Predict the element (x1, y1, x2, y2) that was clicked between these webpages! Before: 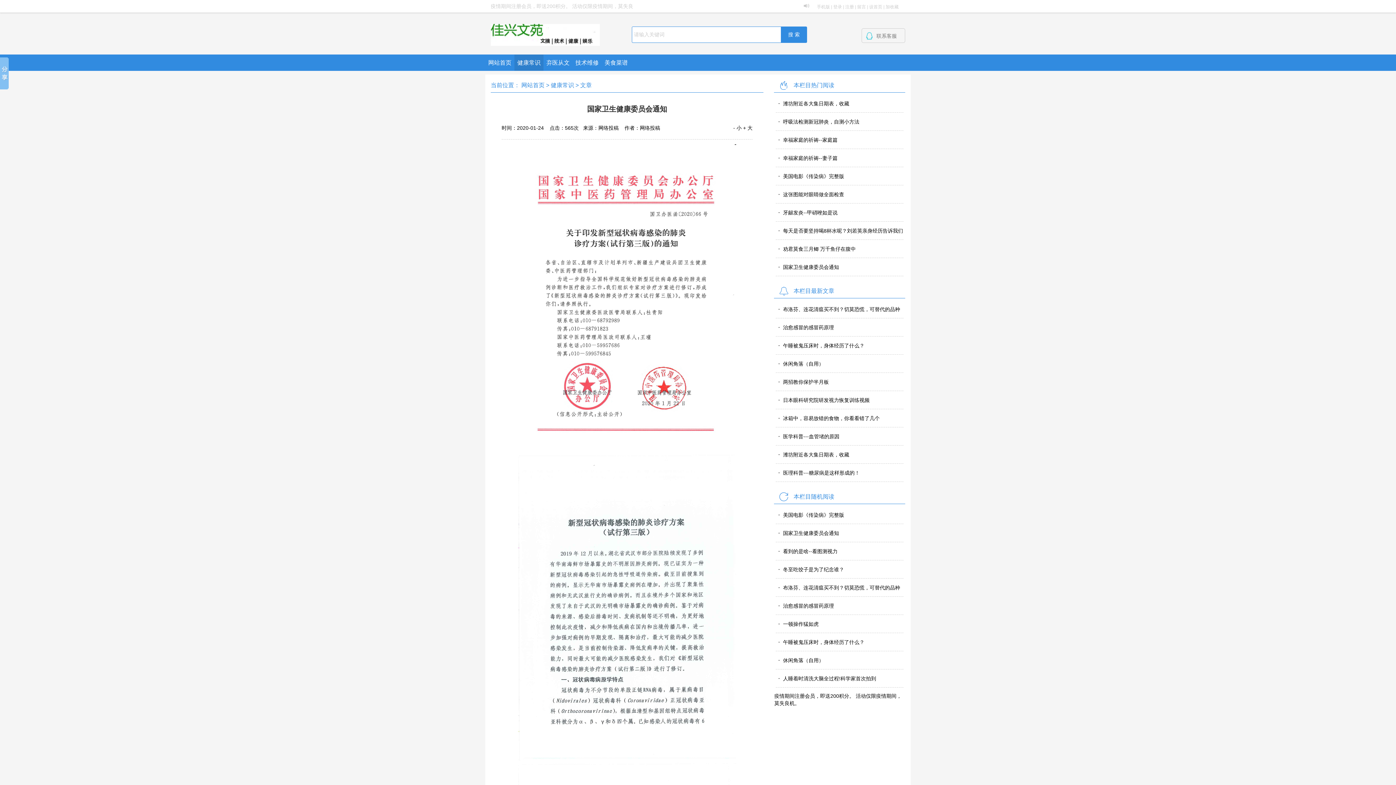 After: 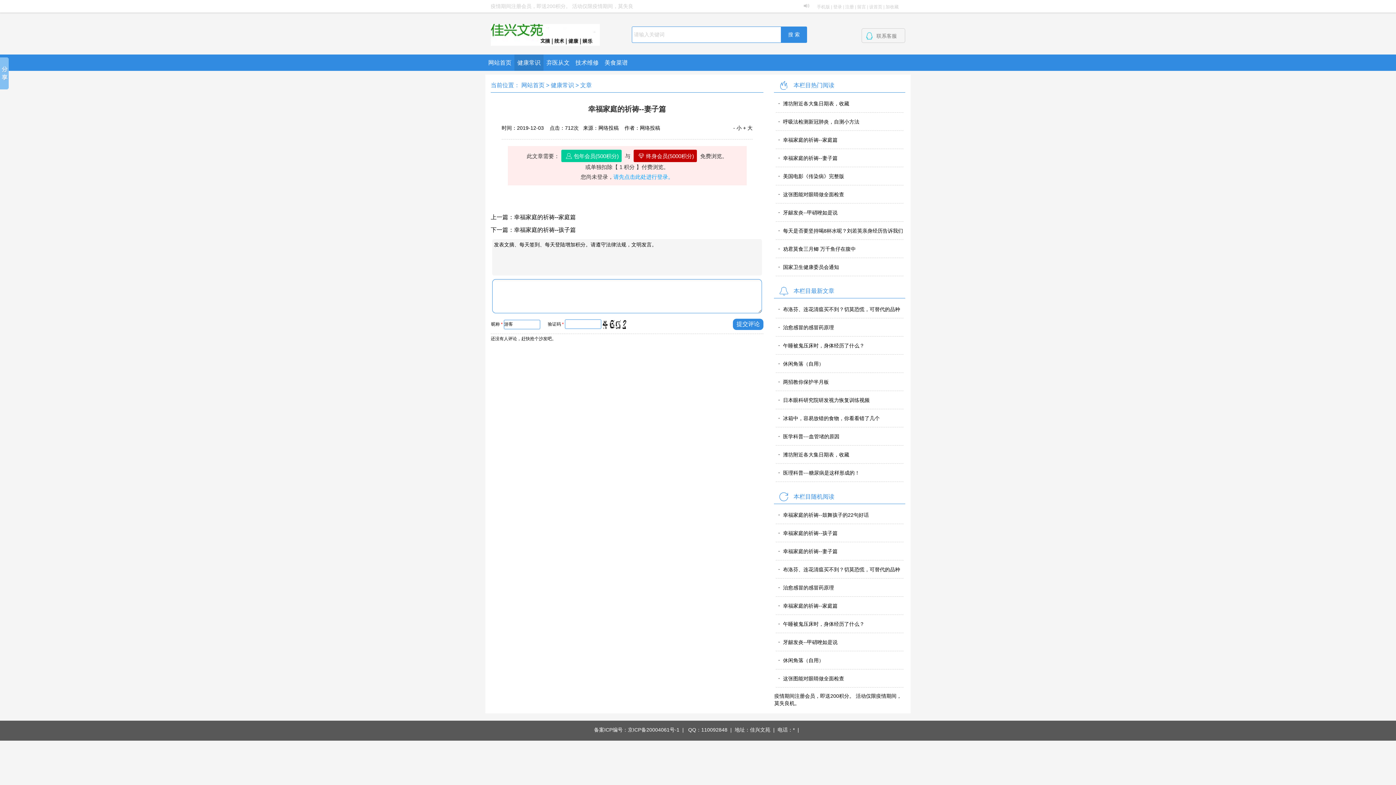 Action: label: 幸福家庭的祈祷--妻子篇 bbox: (783, 155, 837, 161)